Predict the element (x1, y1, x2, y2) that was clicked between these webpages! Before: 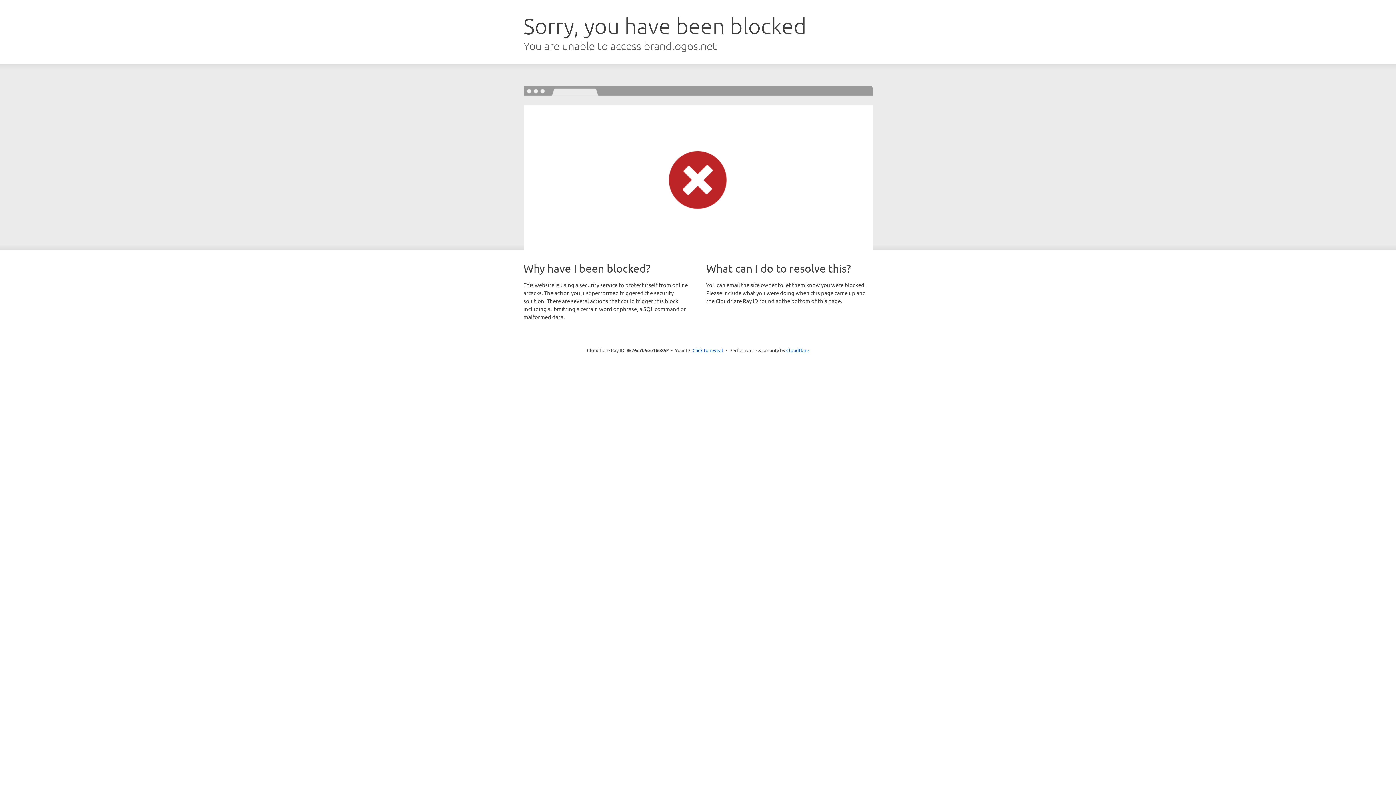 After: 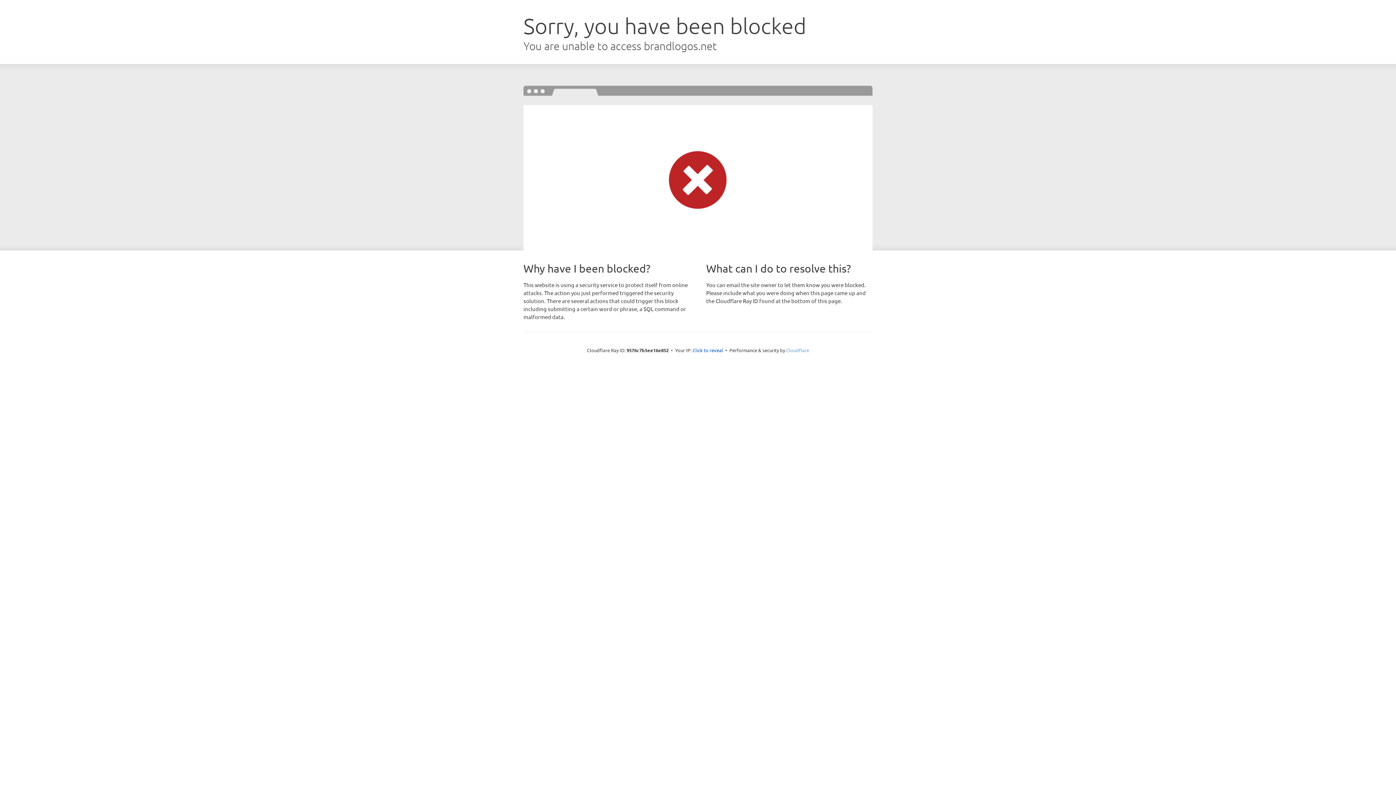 Action: label: Cloudflare bbox: (786, 347, 809, 353)